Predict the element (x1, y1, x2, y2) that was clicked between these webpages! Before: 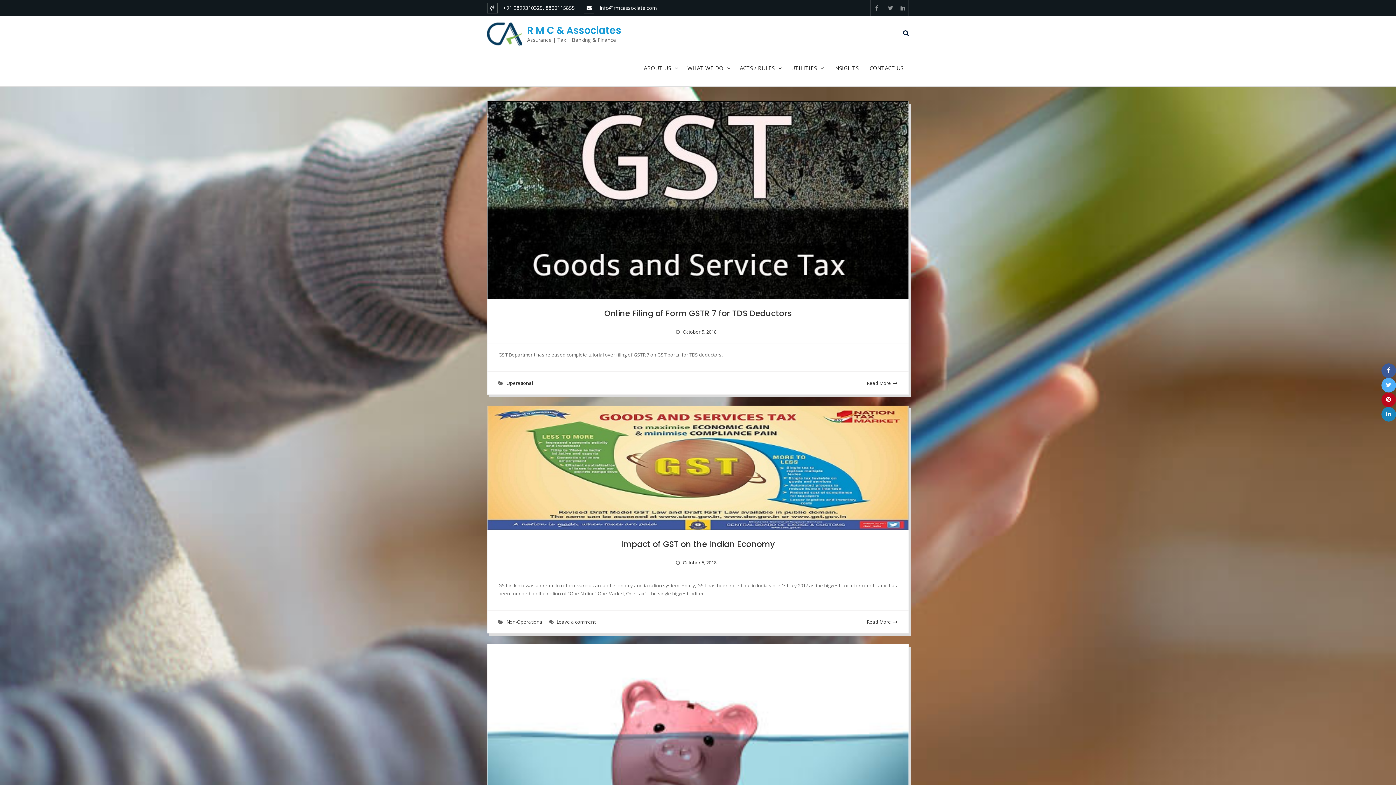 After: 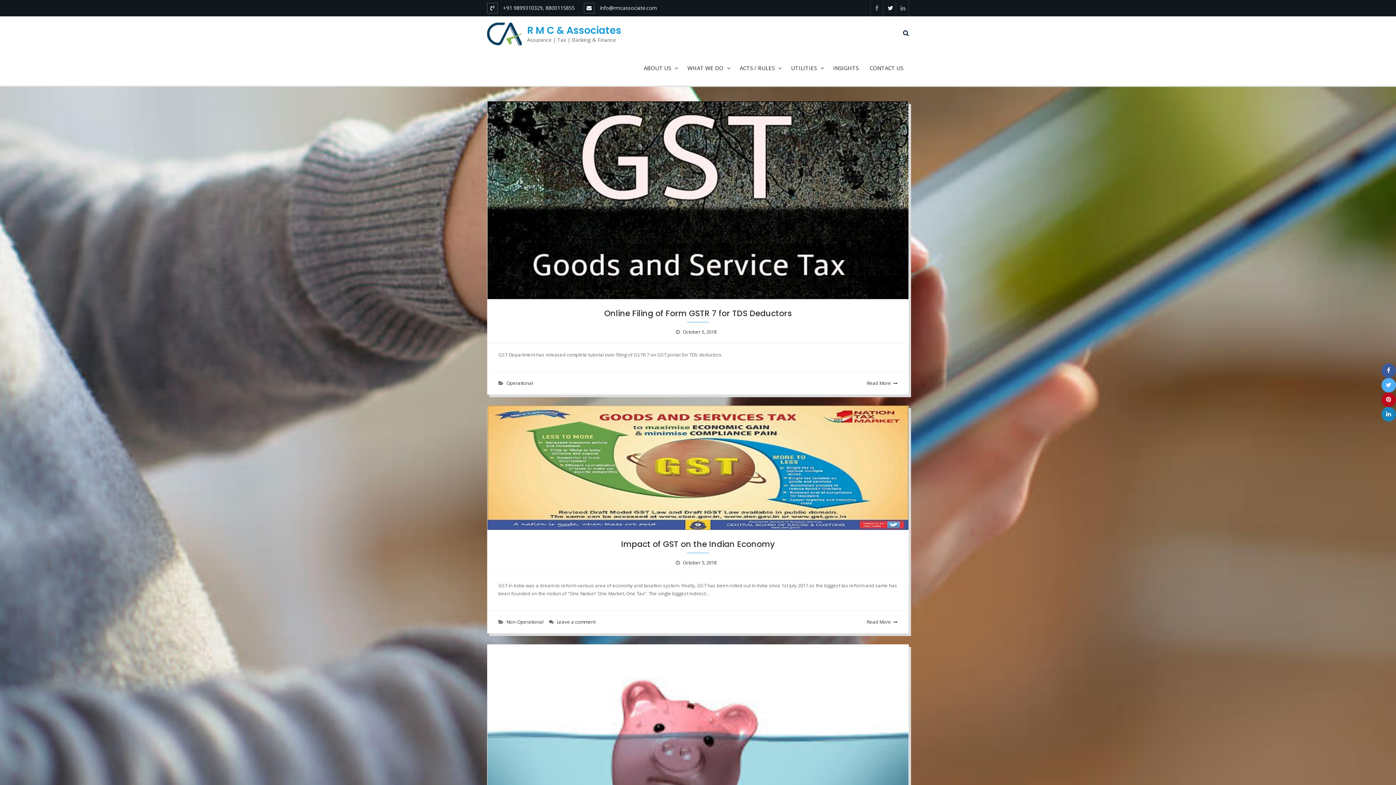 Action: bbox: (888, 3, 891, 12) label: Twitter